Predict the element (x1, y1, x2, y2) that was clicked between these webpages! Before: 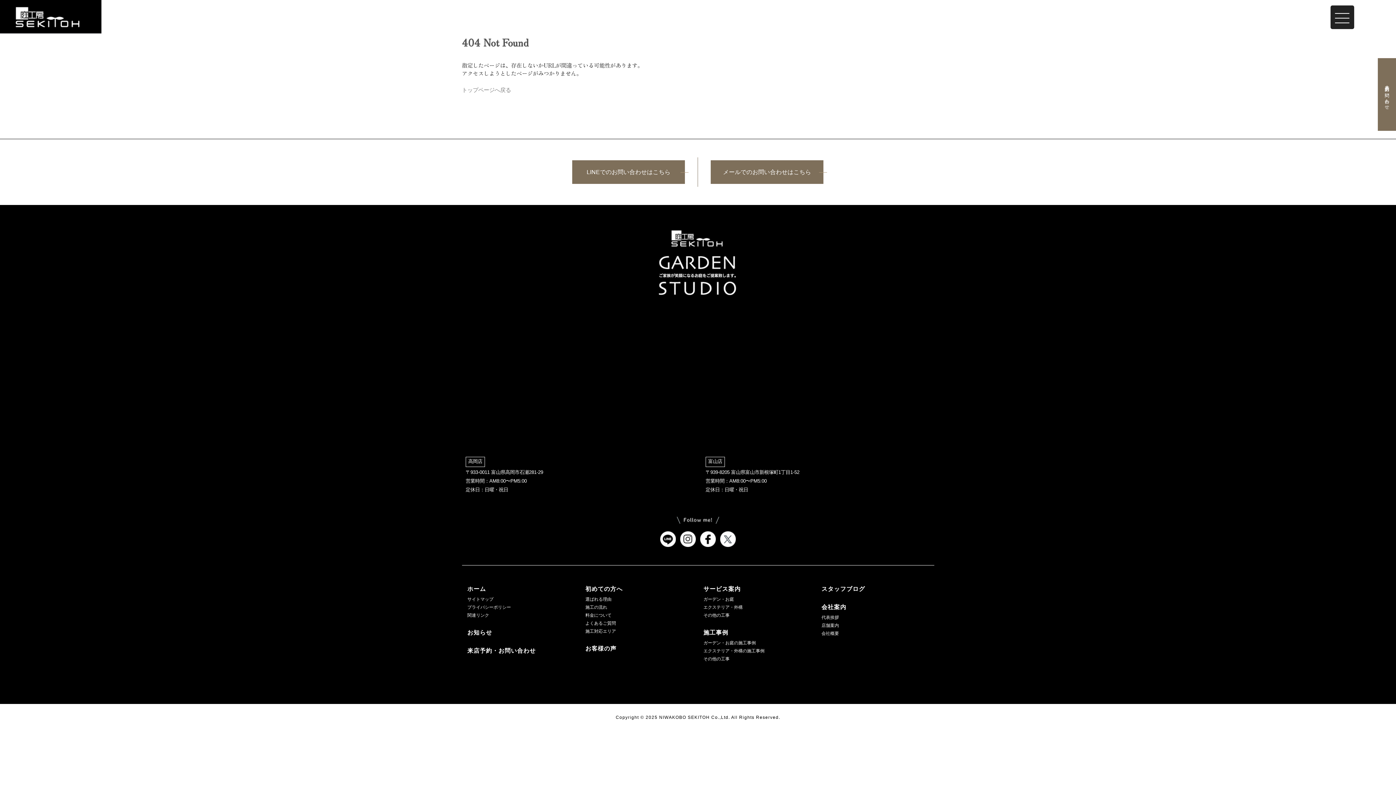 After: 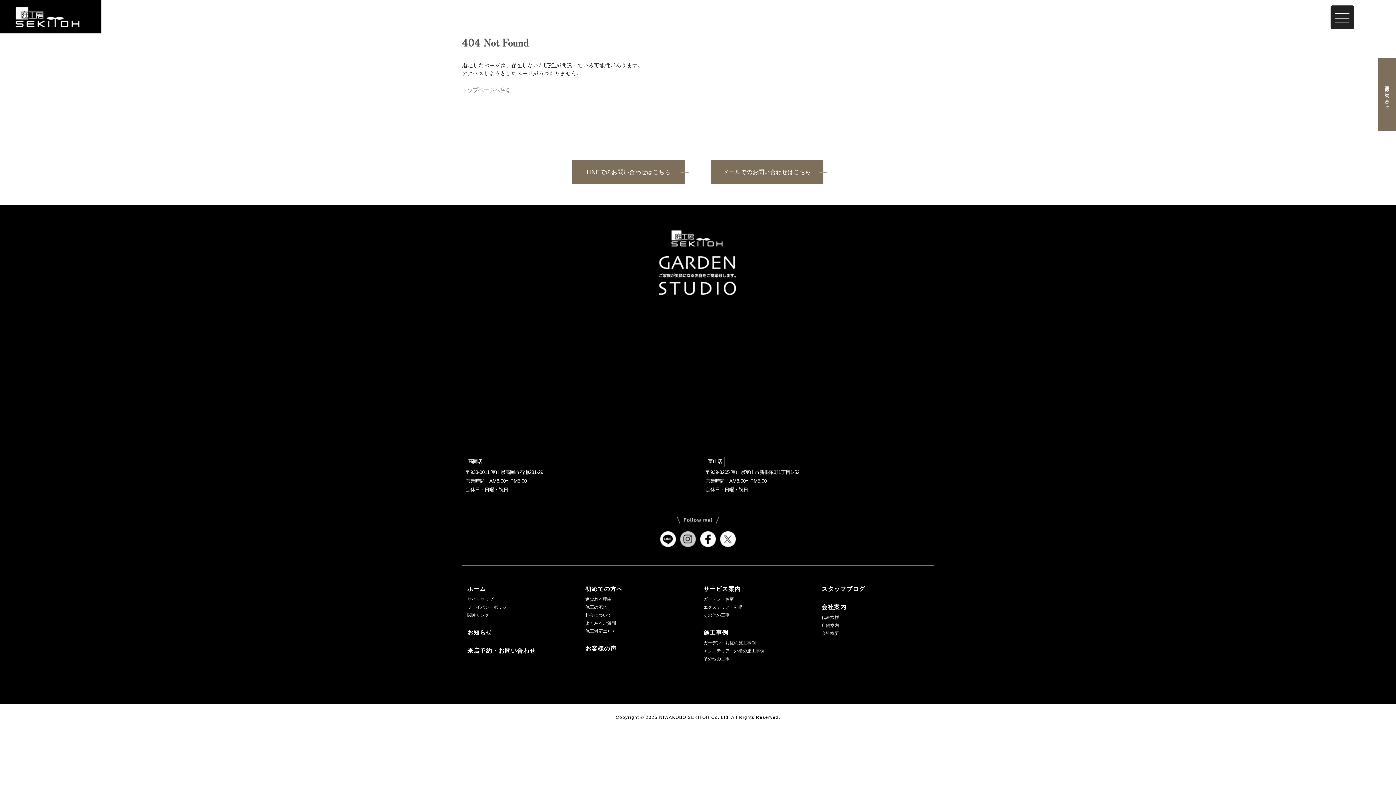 Action: bbox: (680, 535, 696, 541)